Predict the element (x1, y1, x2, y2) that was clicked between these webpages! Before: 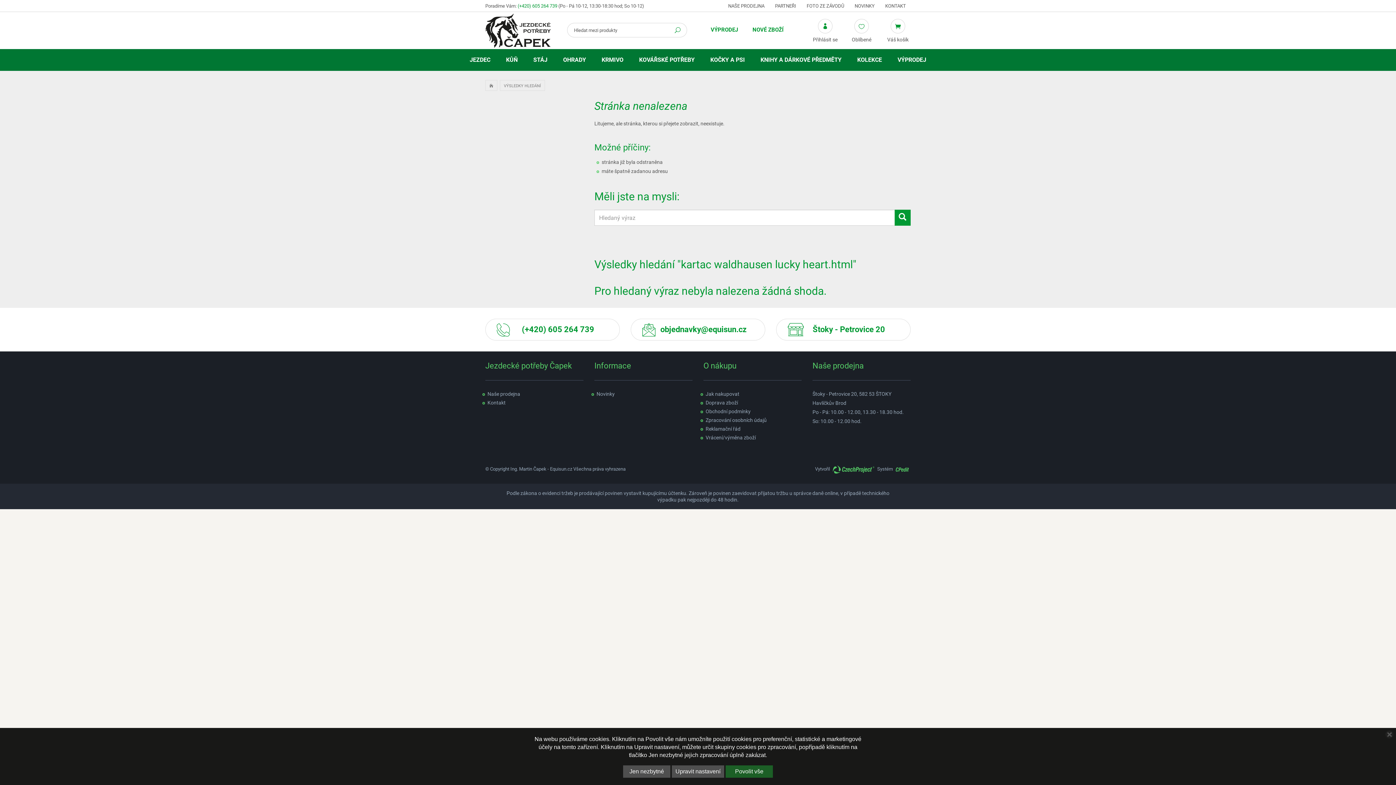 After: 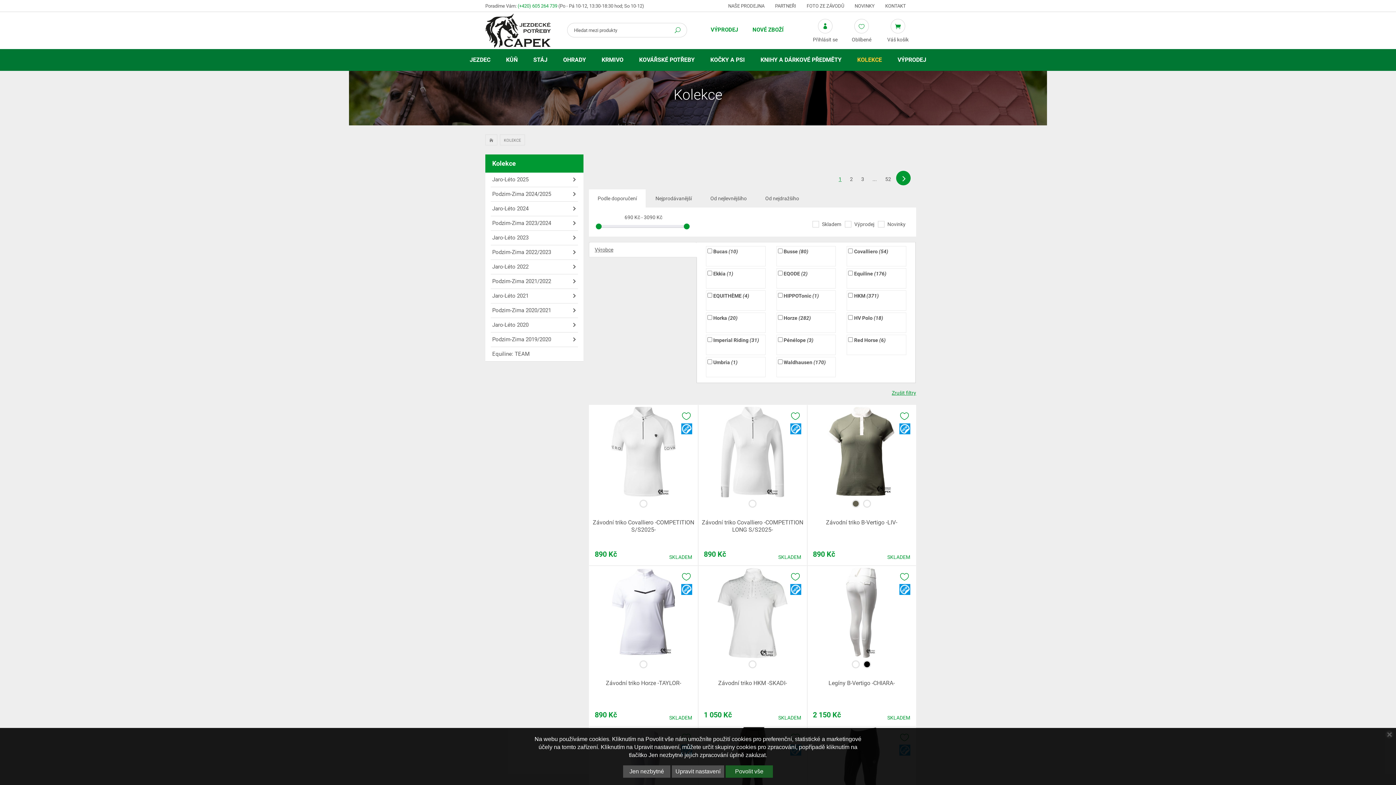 Action: bbox: (850, 51, 889, 68) label: KOLEKCE